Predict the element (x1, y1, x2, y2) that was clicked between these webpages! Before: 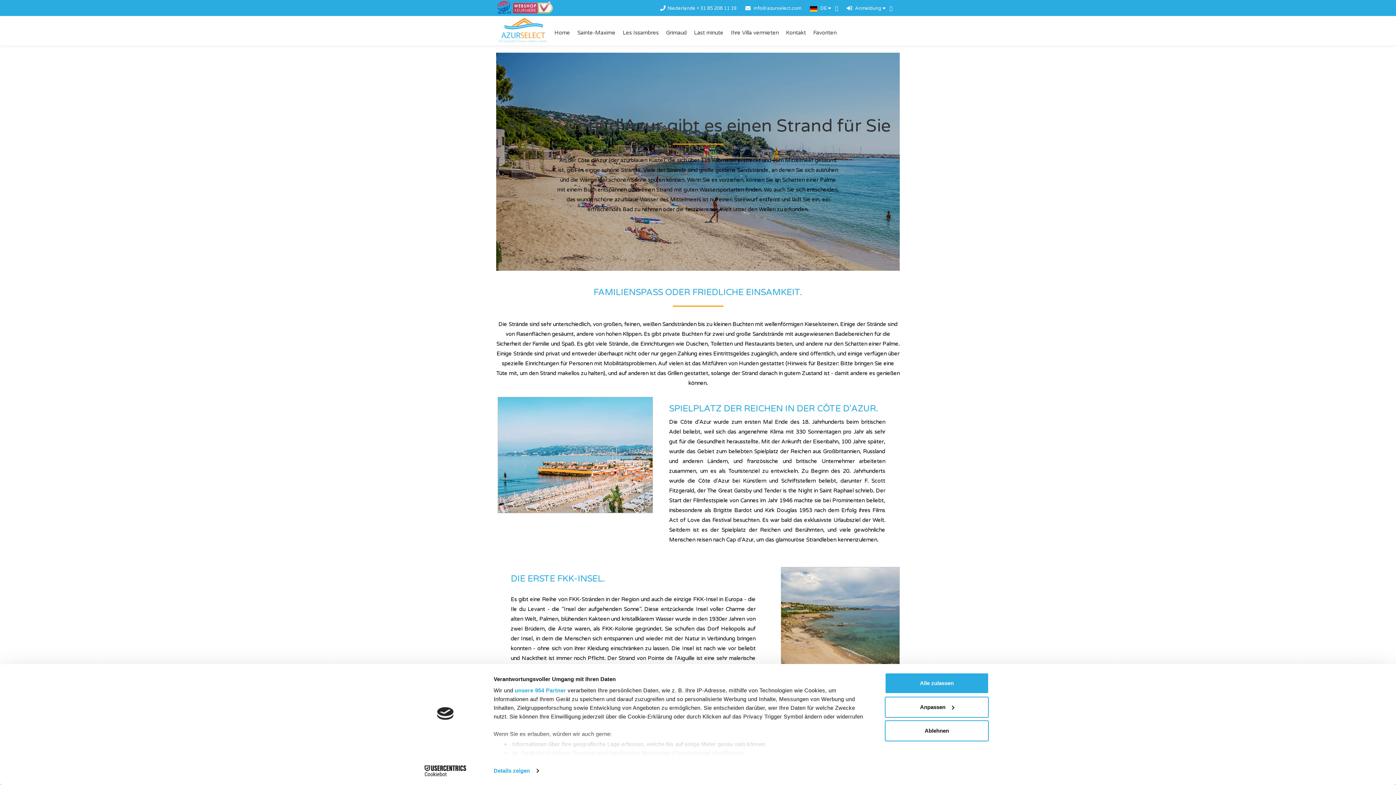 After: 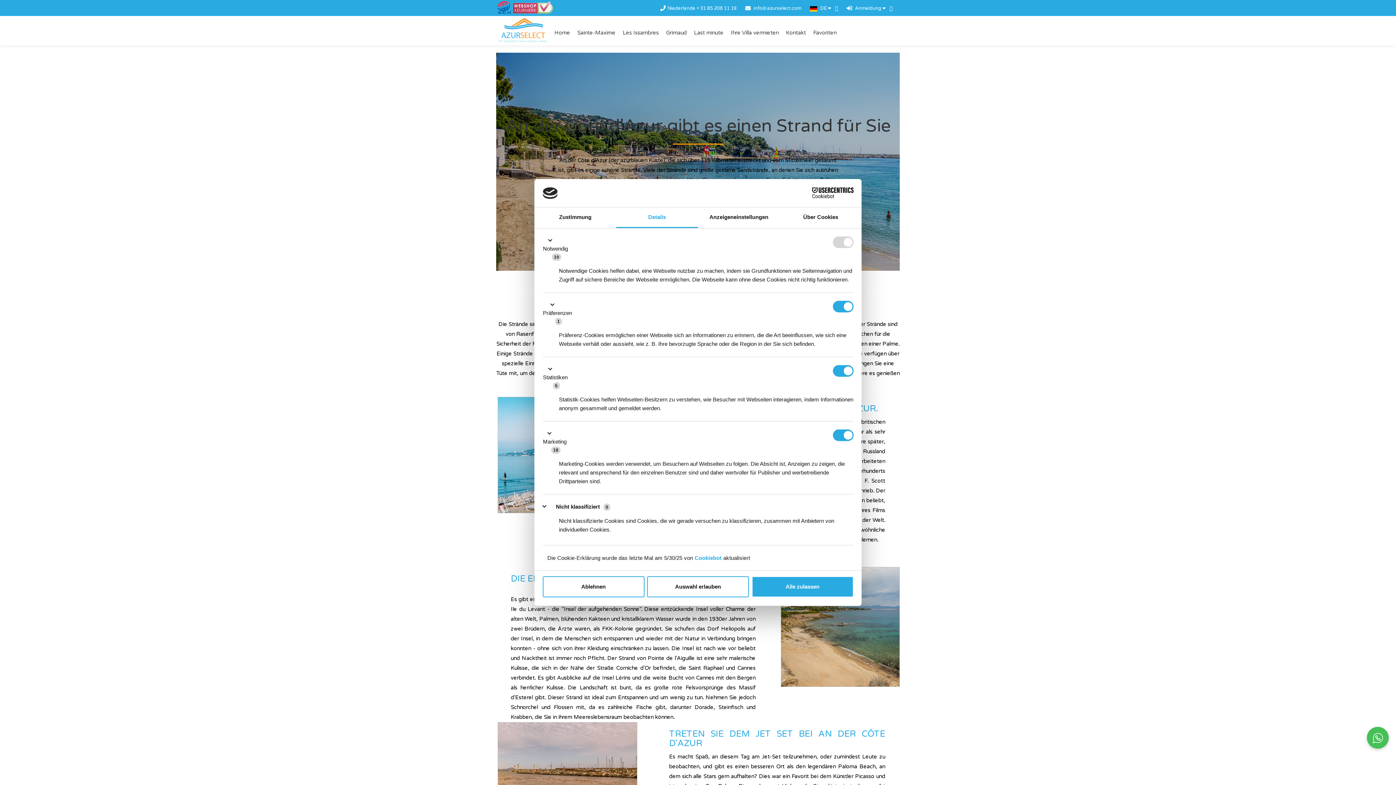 Action: label: Anpassen bbox: (885, 696, 989, 718)